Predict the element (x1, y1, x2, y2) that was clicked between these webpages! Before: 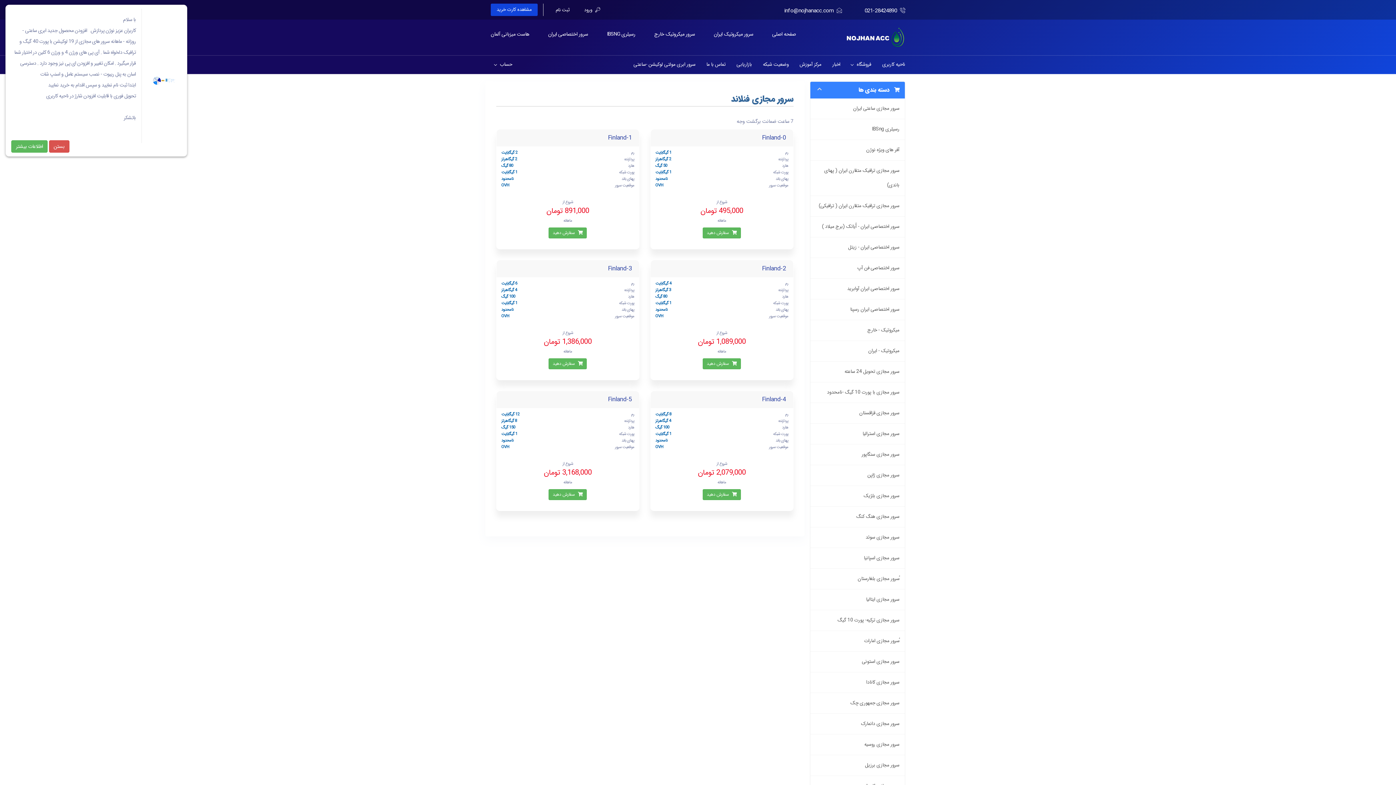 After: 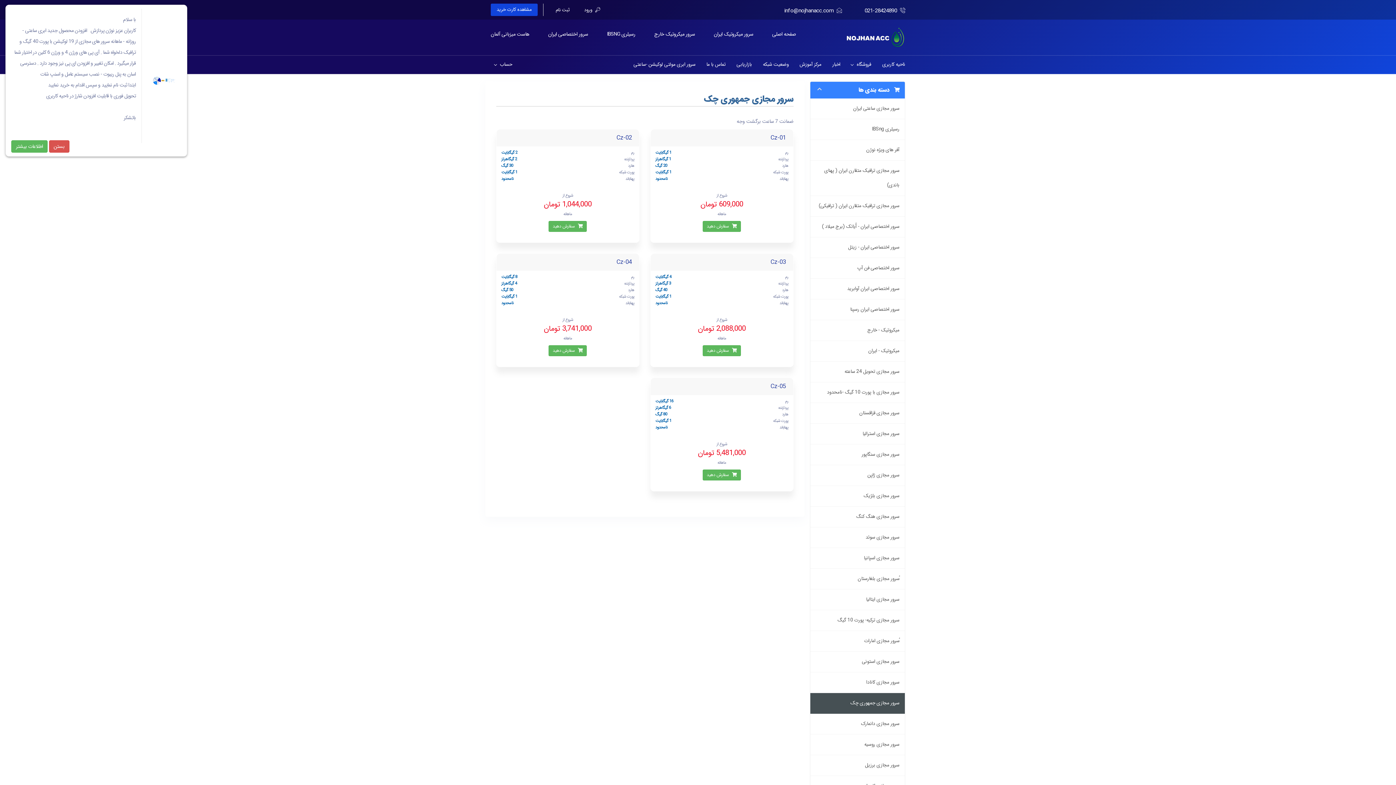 Action: bbox: (810, 693, 905, 714) label: سرور مجازی جمهوری چک